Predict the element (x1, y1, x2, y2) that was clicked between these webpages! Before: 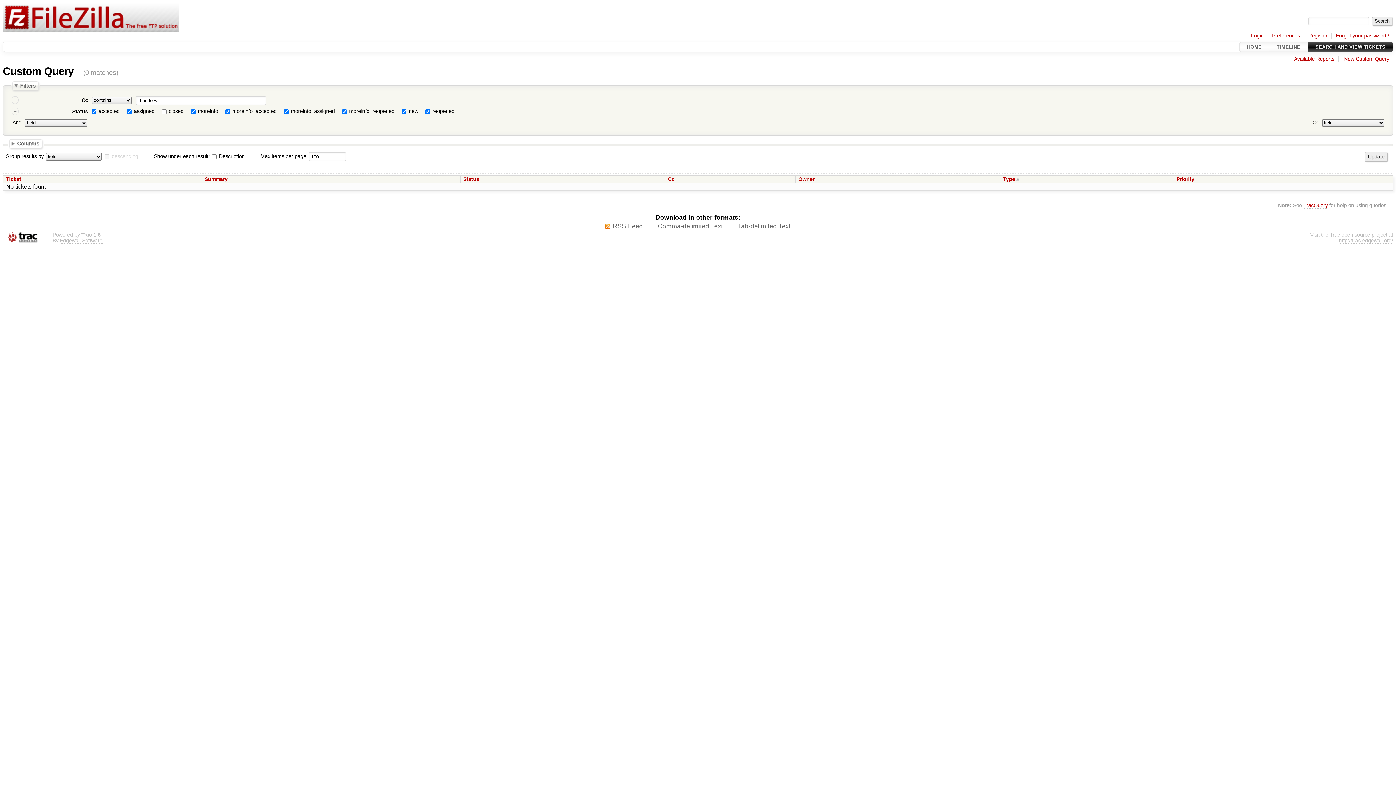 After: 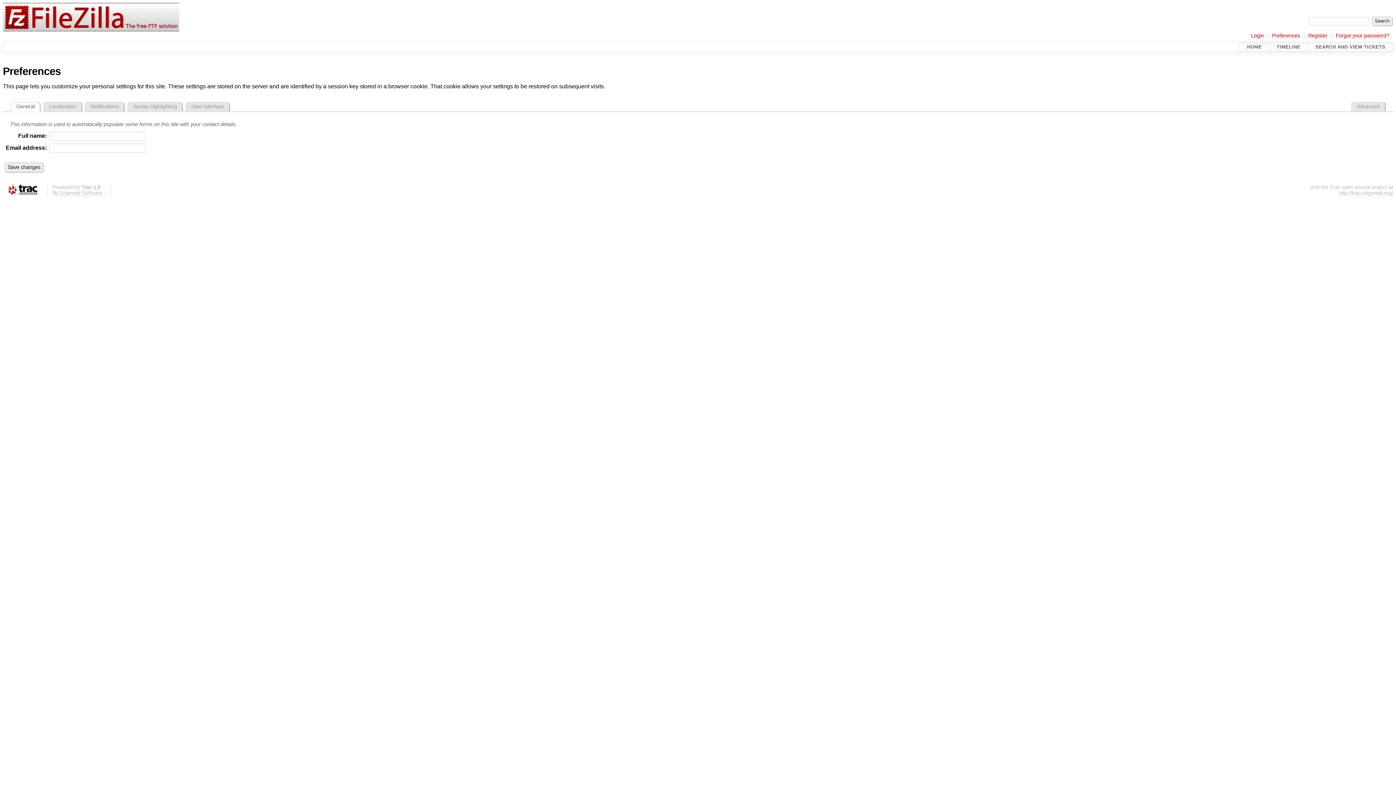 Action: label: Preferences bbox: (1272, 32, 1300, 38)